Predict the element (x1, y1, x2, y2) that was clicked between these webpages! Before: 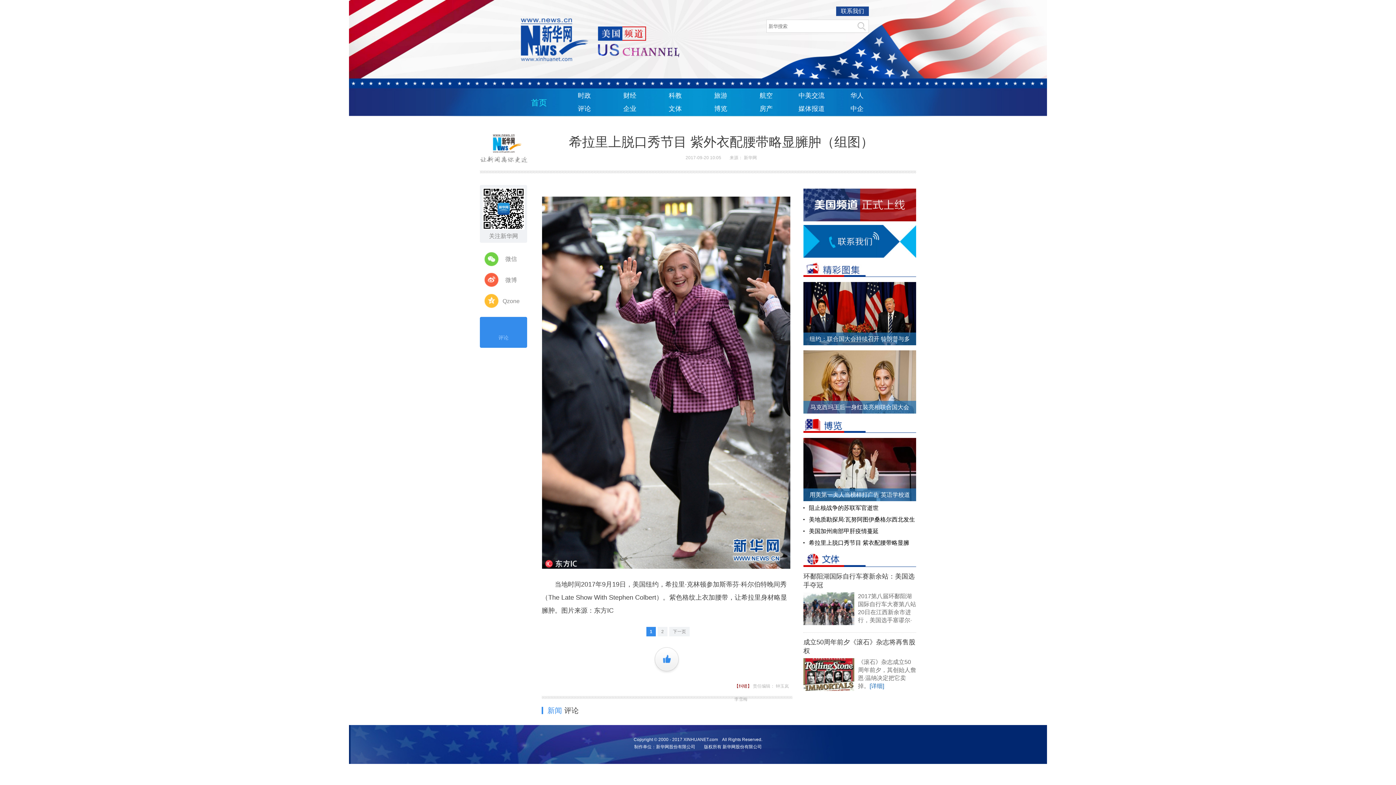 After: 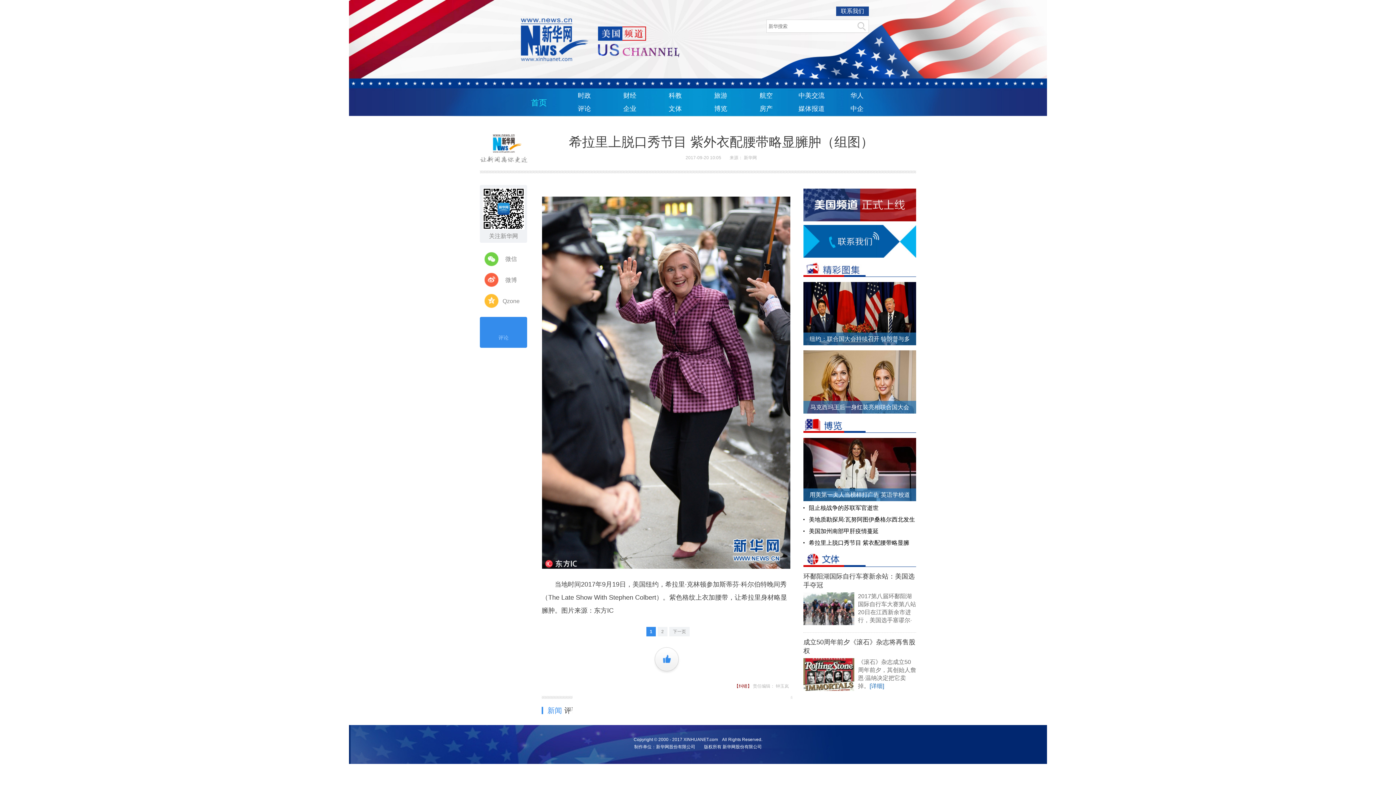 Action: label: 【纠错】  bbox: (734, 684, 753, 689)